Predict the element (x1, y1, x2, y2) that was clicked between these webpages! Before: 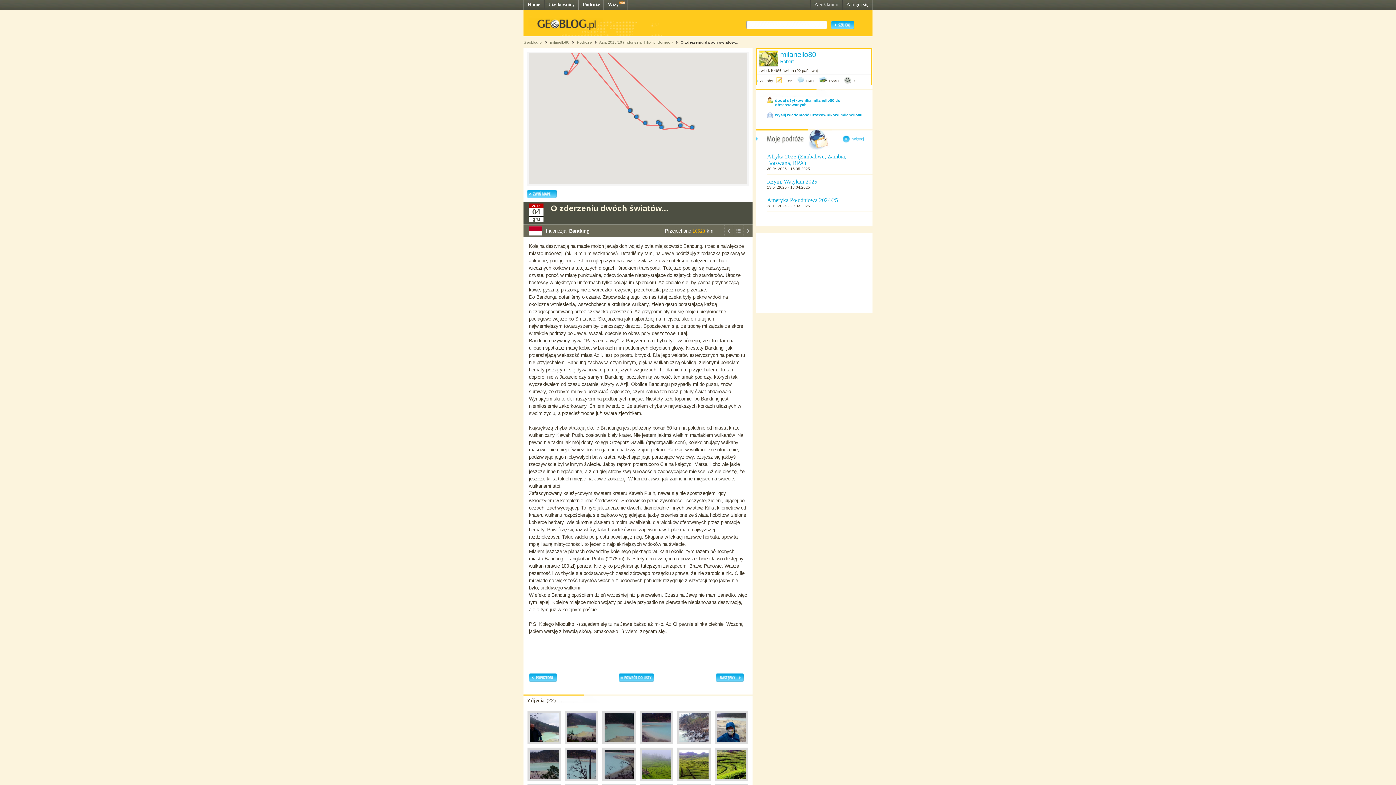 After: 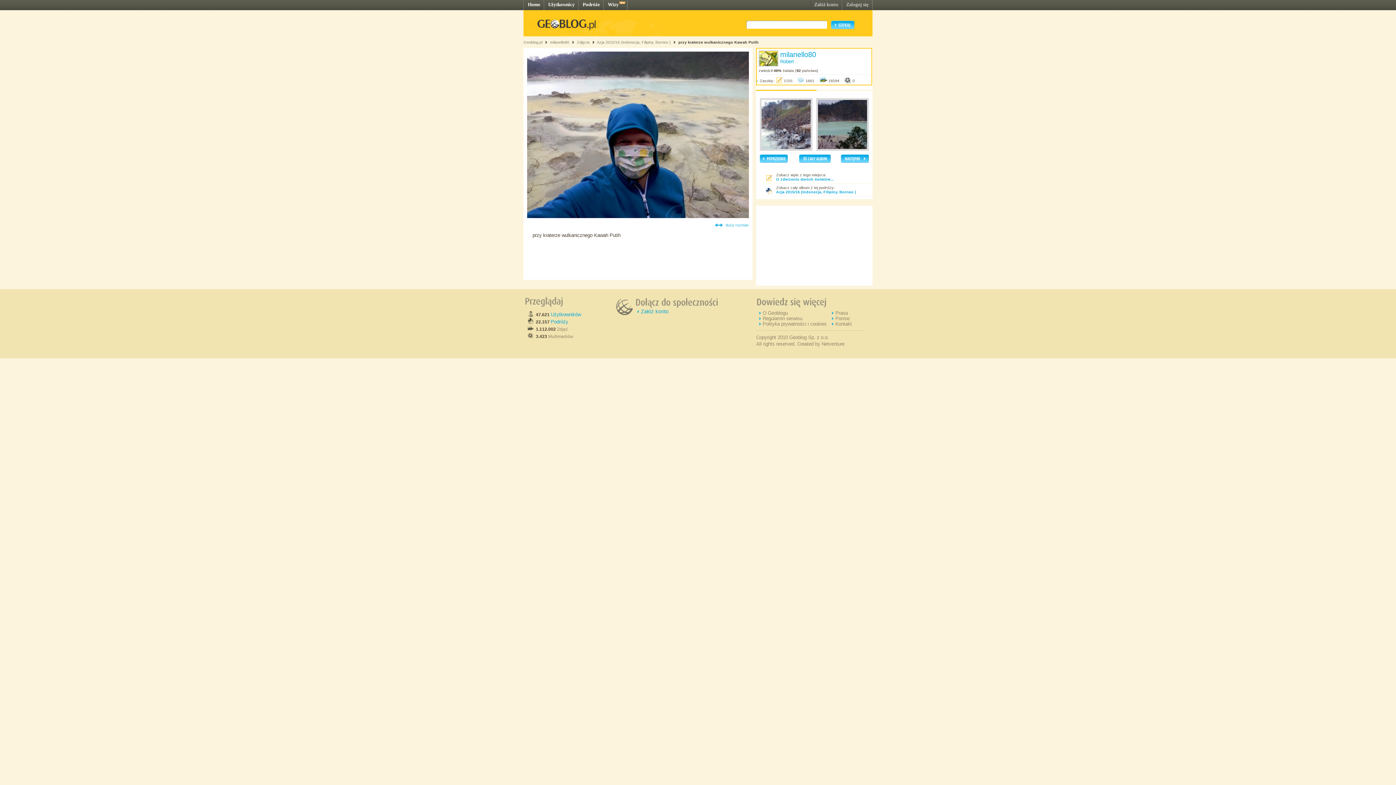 Action: bbox: (714, 744, 748, 748)